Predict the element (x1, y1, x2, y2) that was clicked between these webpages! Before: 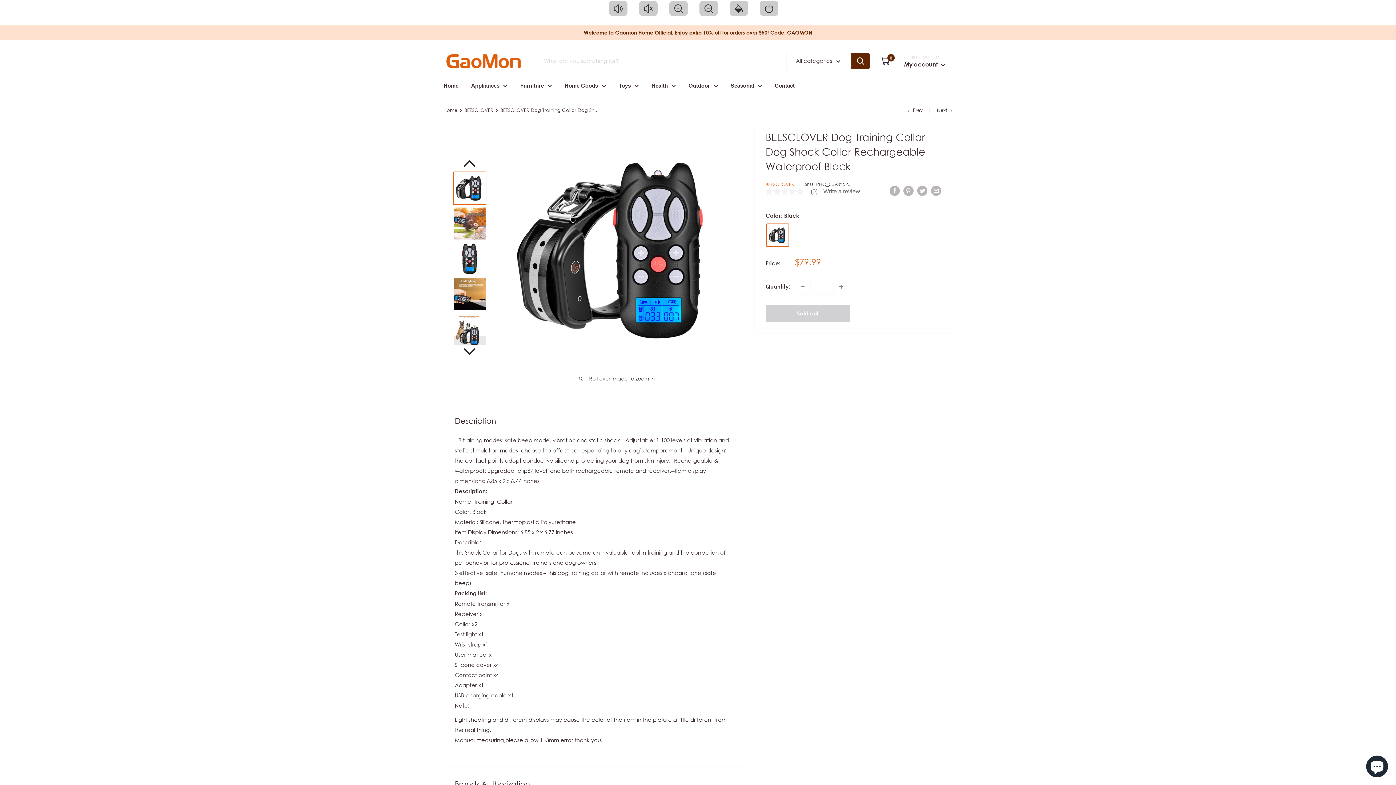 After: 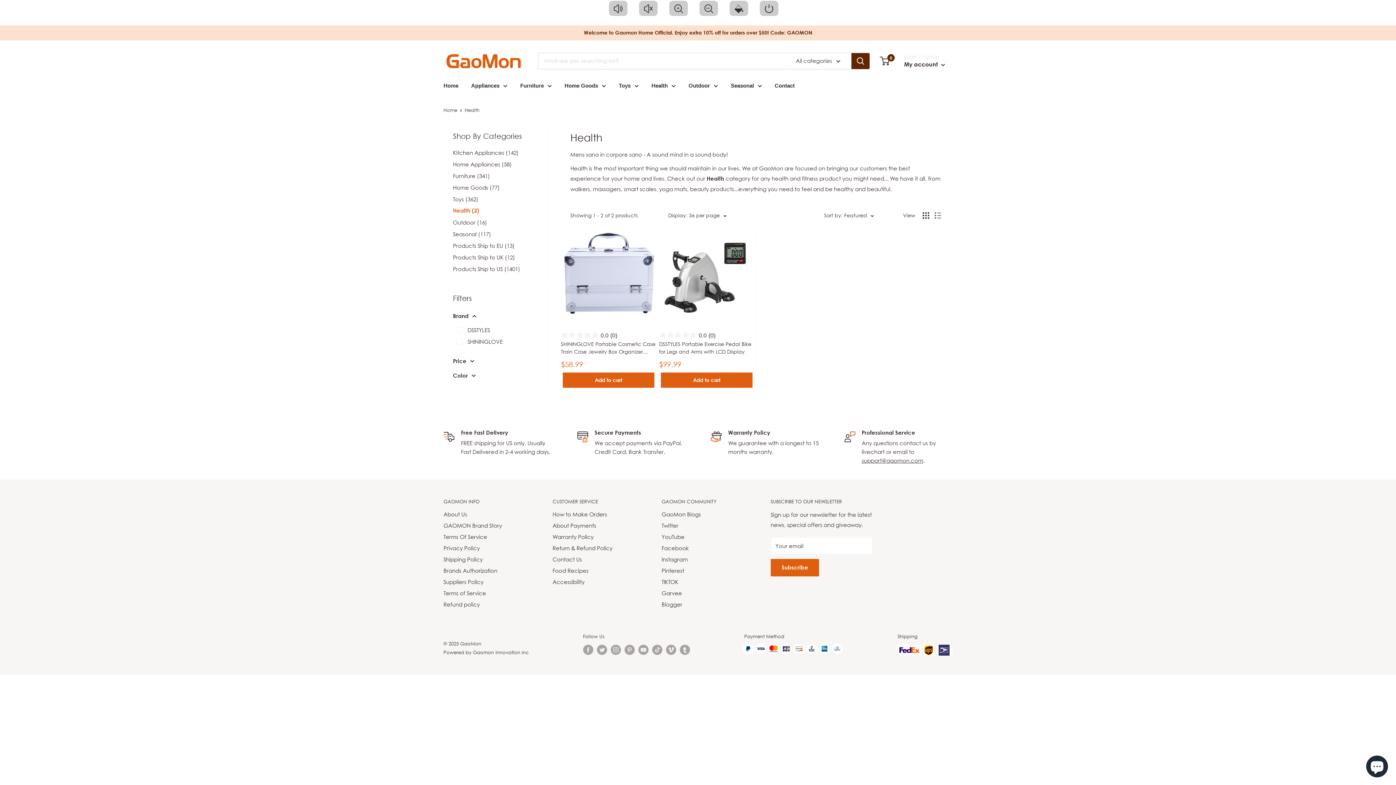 Action: bbox: (651, 80, 676, 90) label: Health